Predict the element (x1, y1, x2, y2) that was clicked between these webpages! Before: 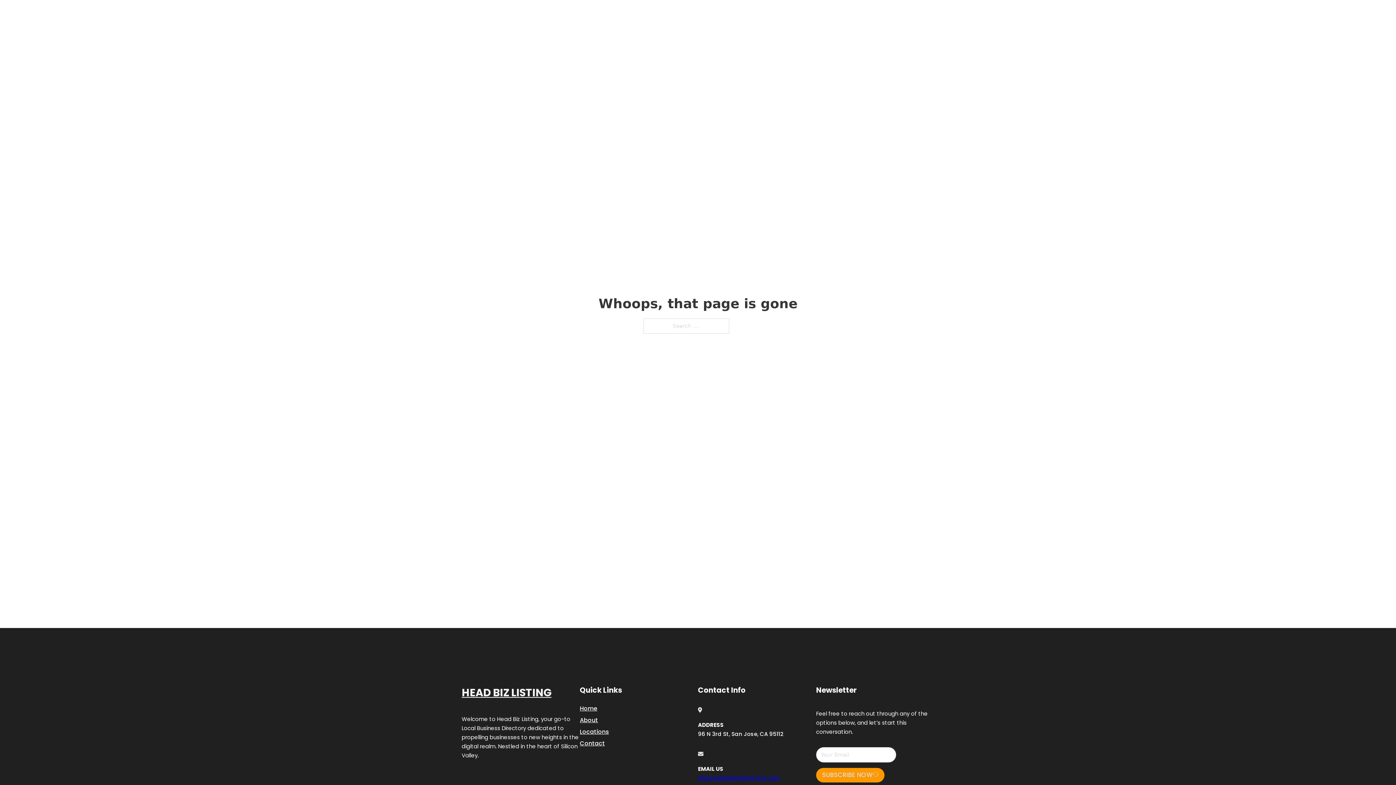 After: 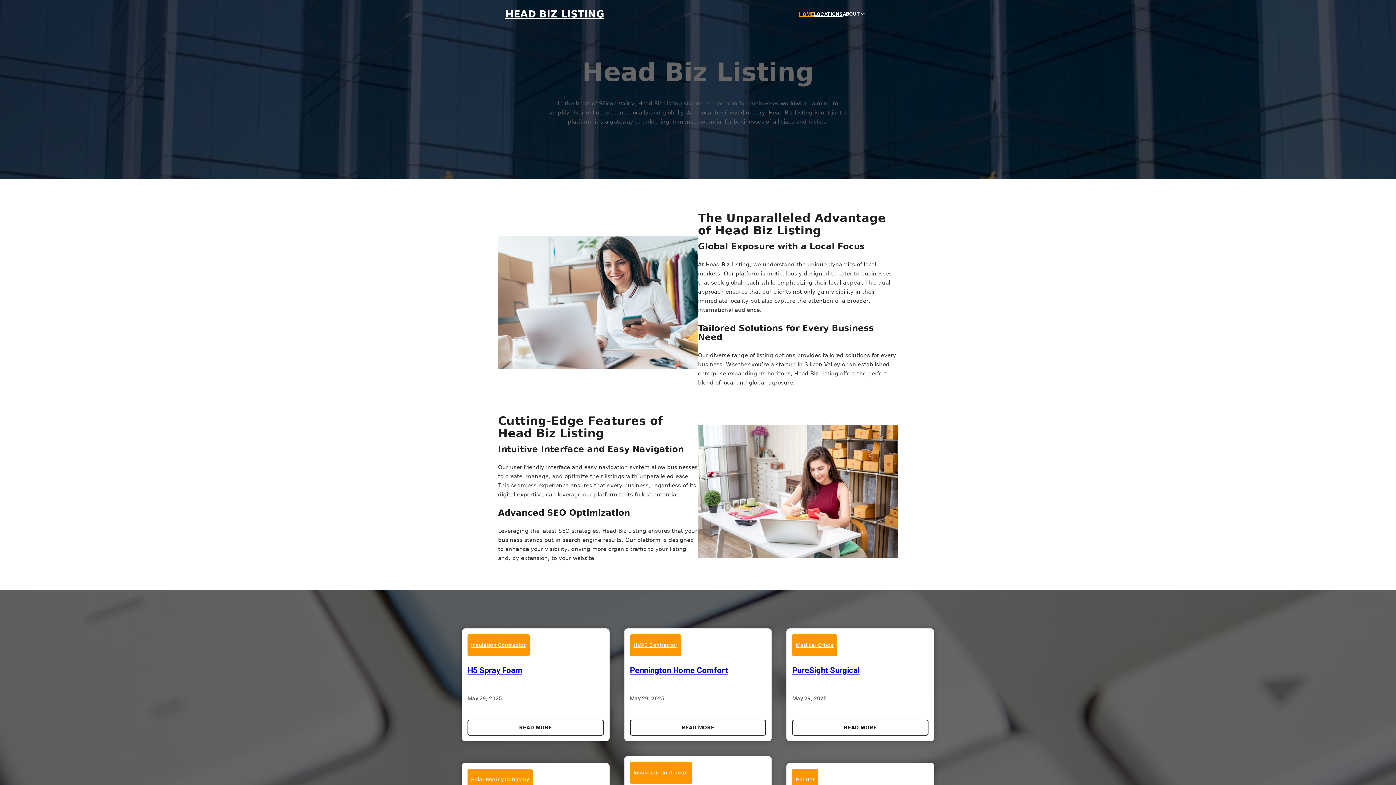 Action: label: HEAD BIZ LISTING bbox: (461, 684, 551, 702)